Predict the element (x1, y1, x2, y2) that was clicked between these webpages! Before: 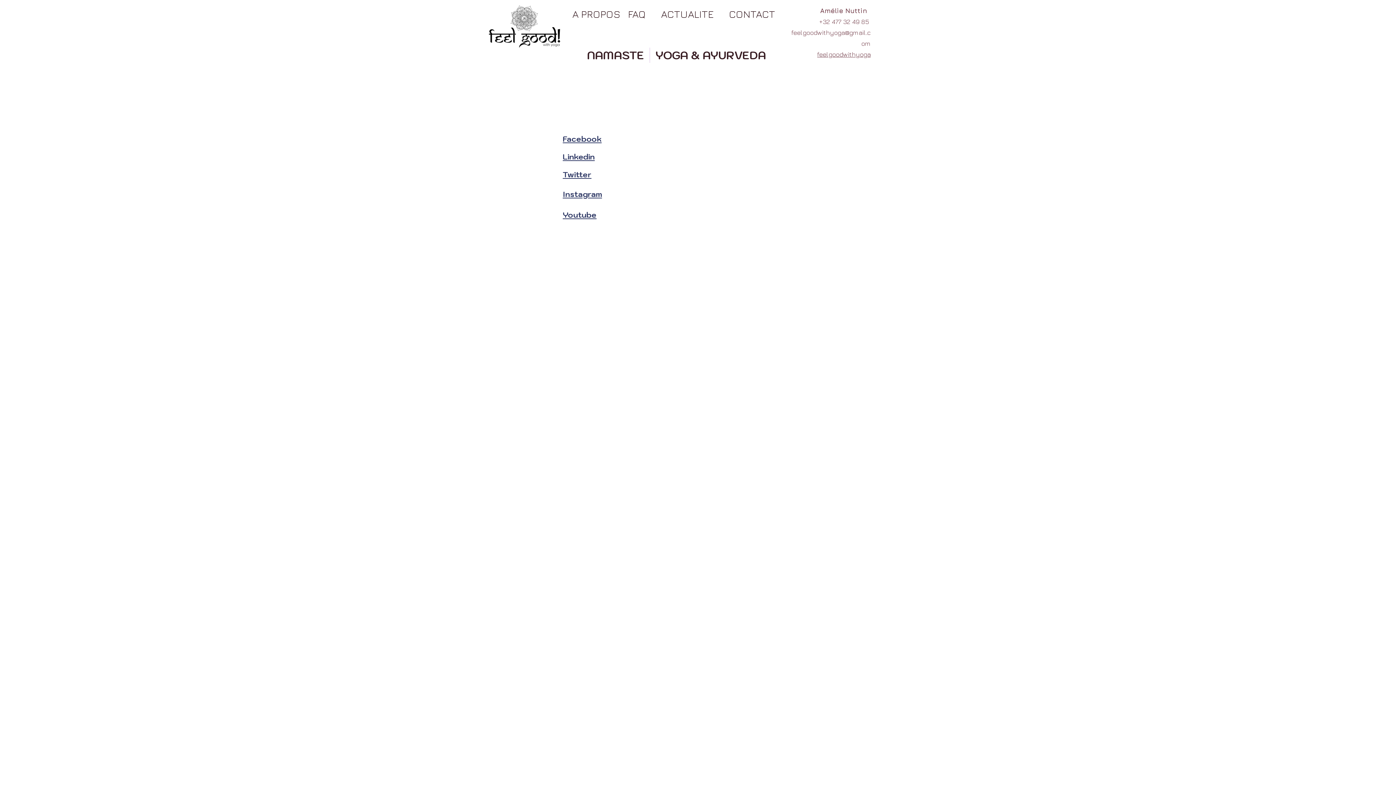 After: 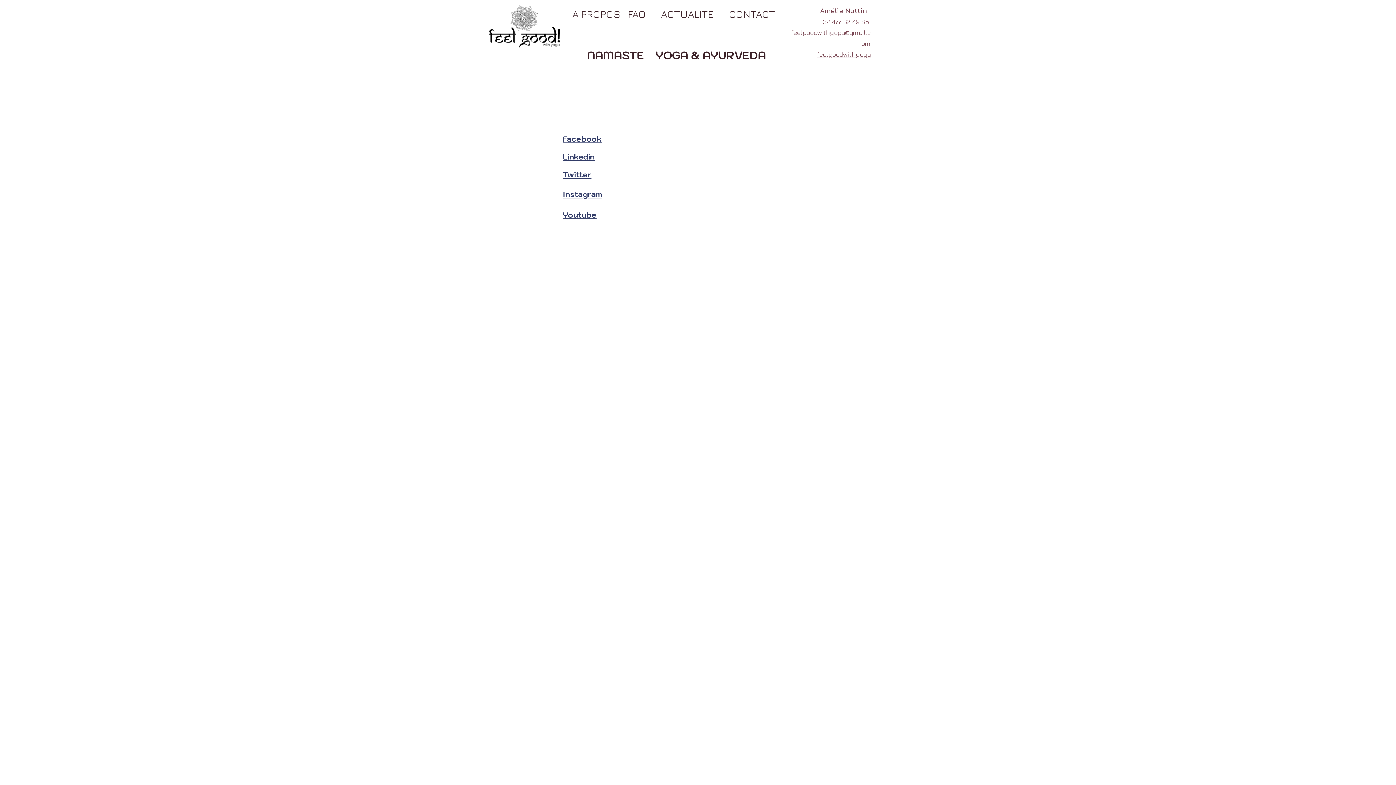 Action: bbox: (562, 151, 594, 161) label: Linkedin